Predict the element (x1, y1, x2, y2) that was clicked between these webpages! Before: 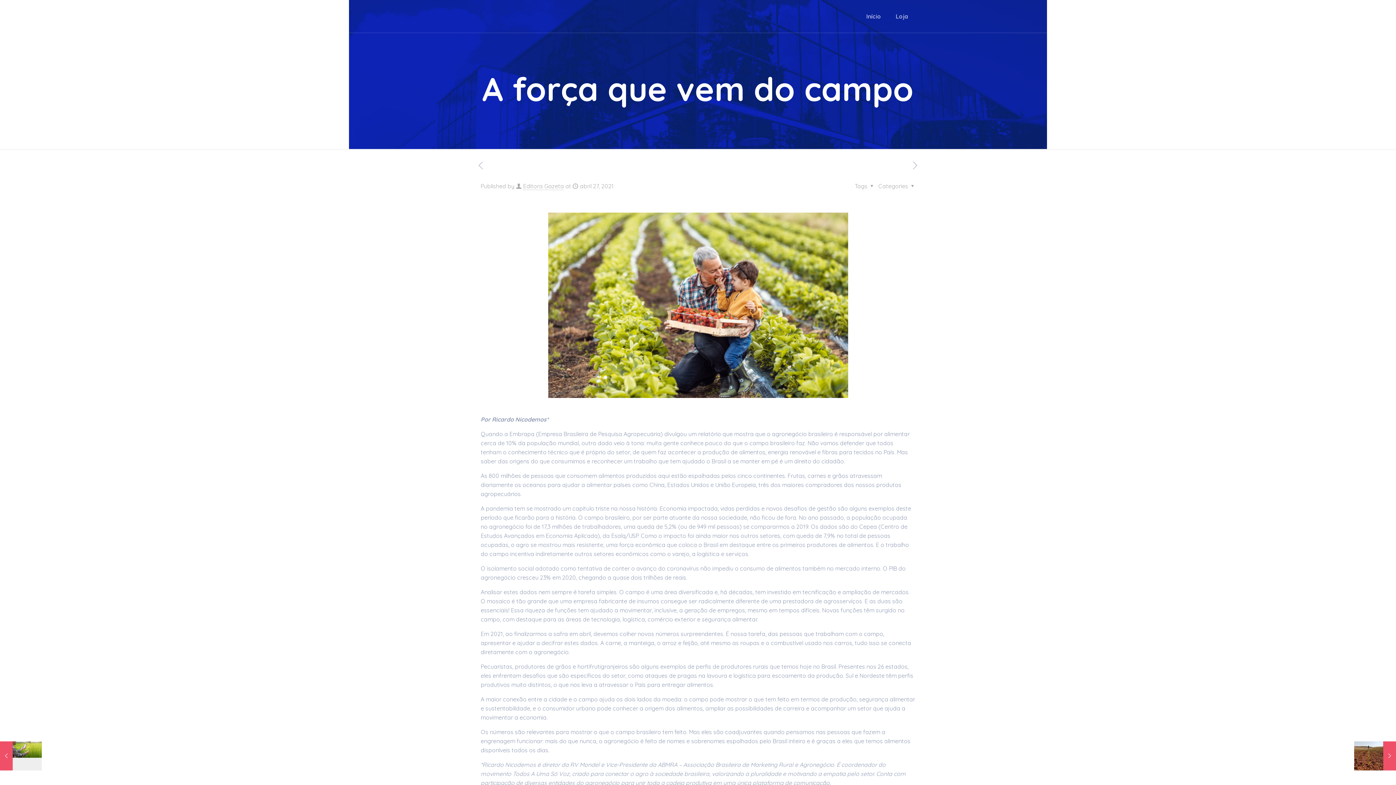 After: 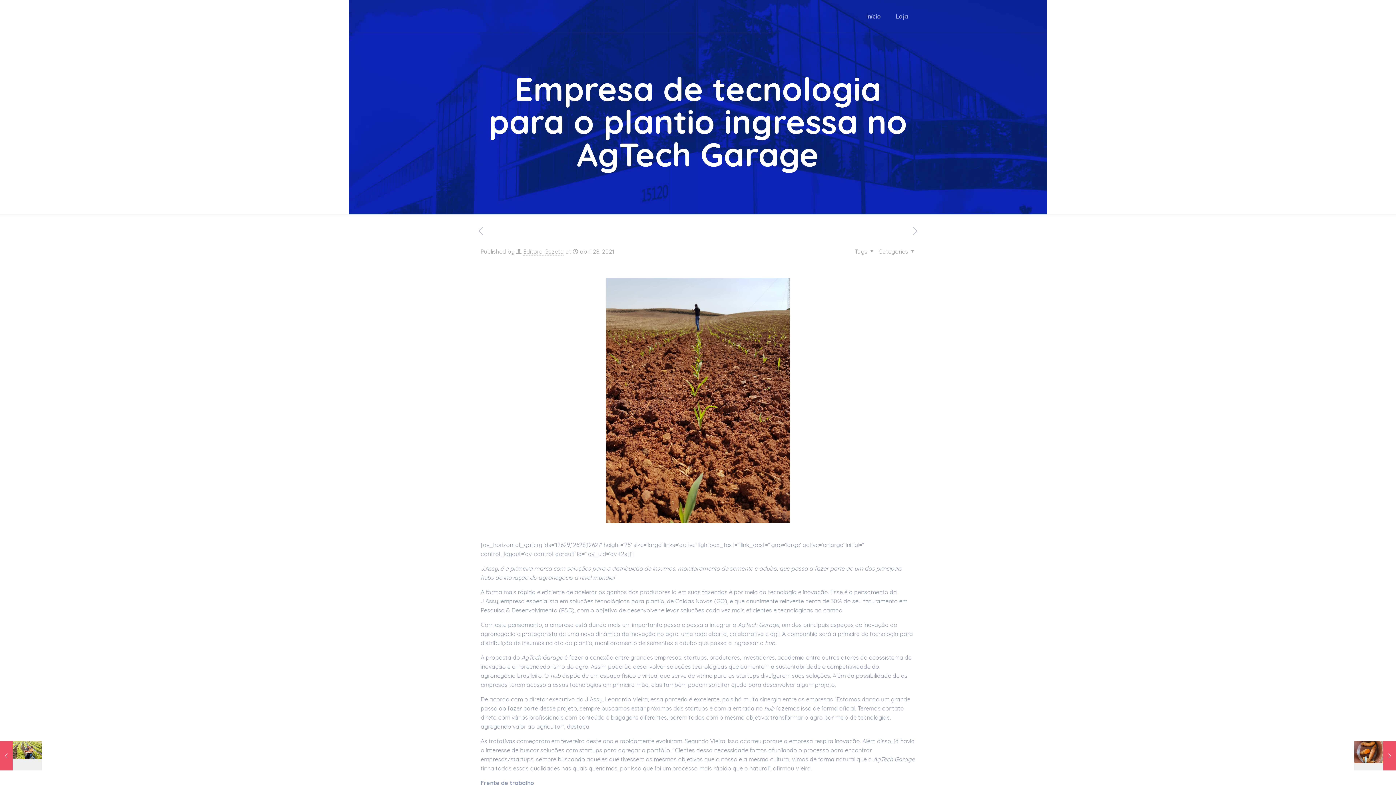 Action: label: Empresa de tecnologia para o plantio ingressa no AgTech Garage
abril 28, 2021 bbox: (1354, 741, 1396, 770)